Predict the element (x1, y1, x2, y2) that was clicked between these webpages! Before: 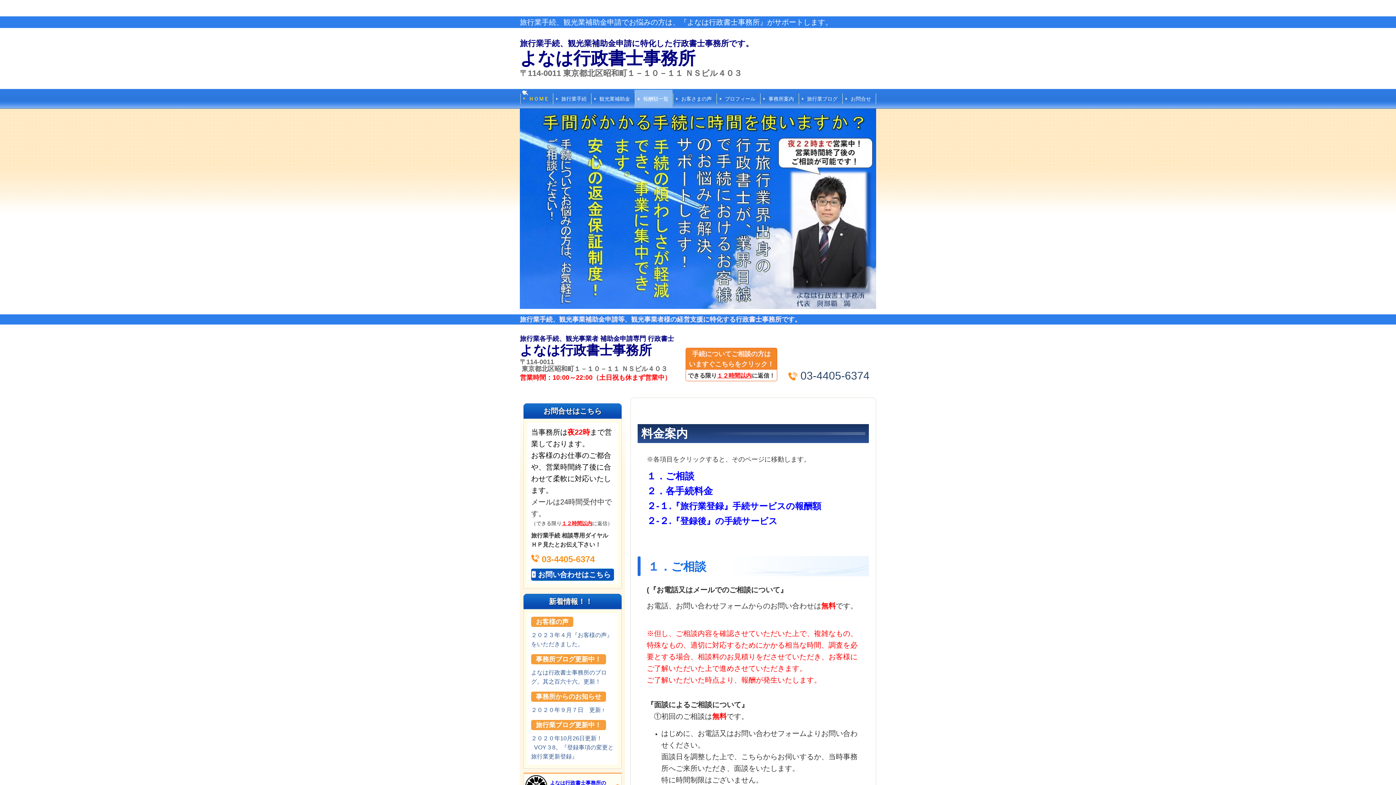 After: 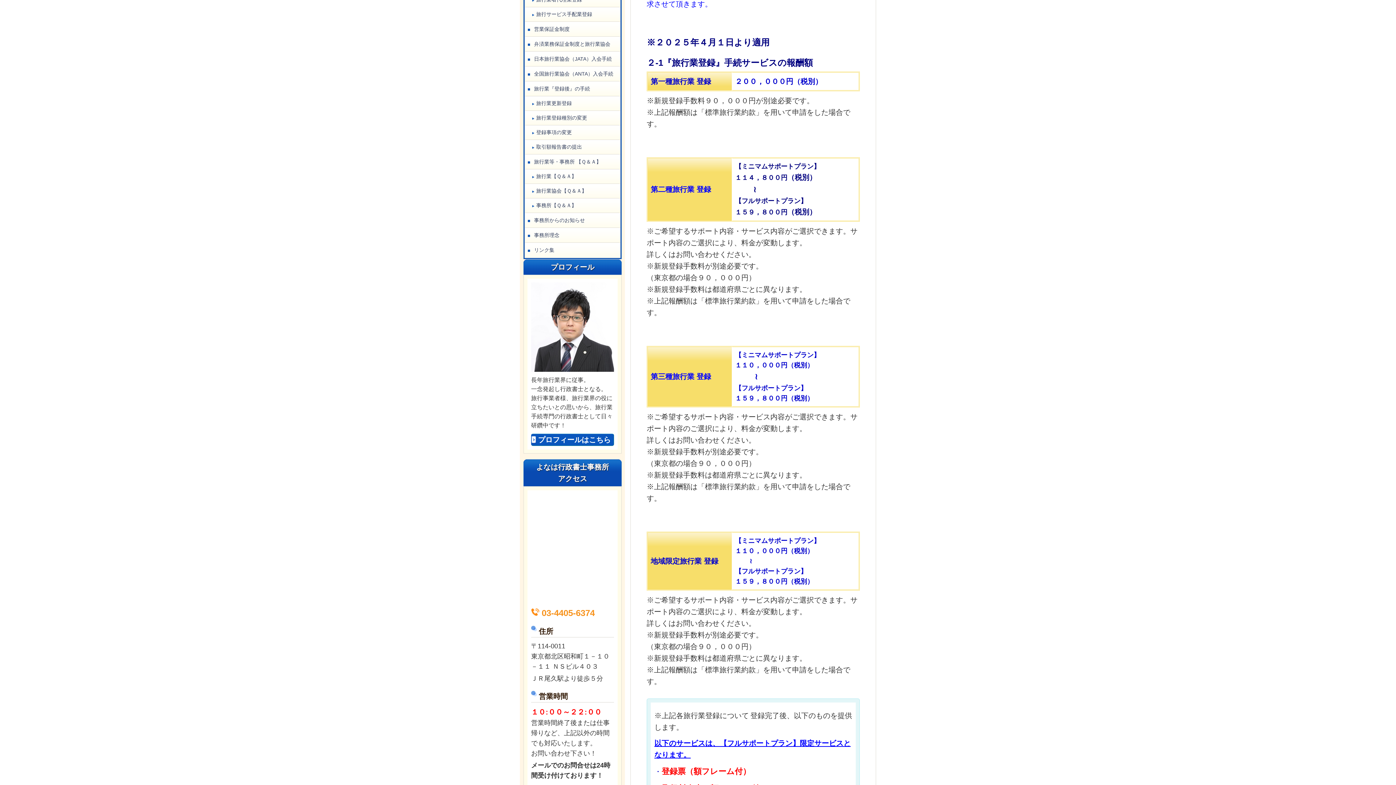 Action: bbox: (646, 504, 826, 510) label: ２-１.『旅行業登録』手続サービスの報酬額  